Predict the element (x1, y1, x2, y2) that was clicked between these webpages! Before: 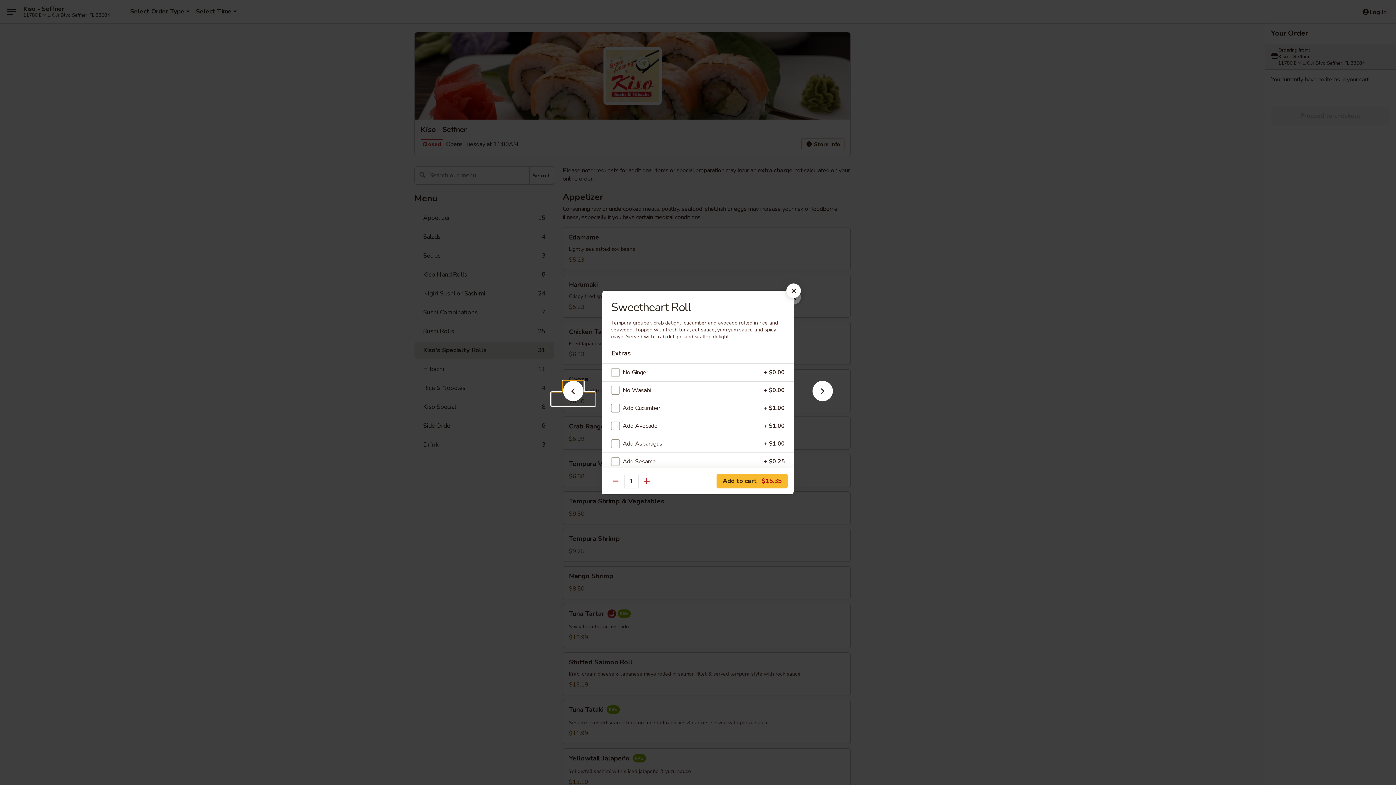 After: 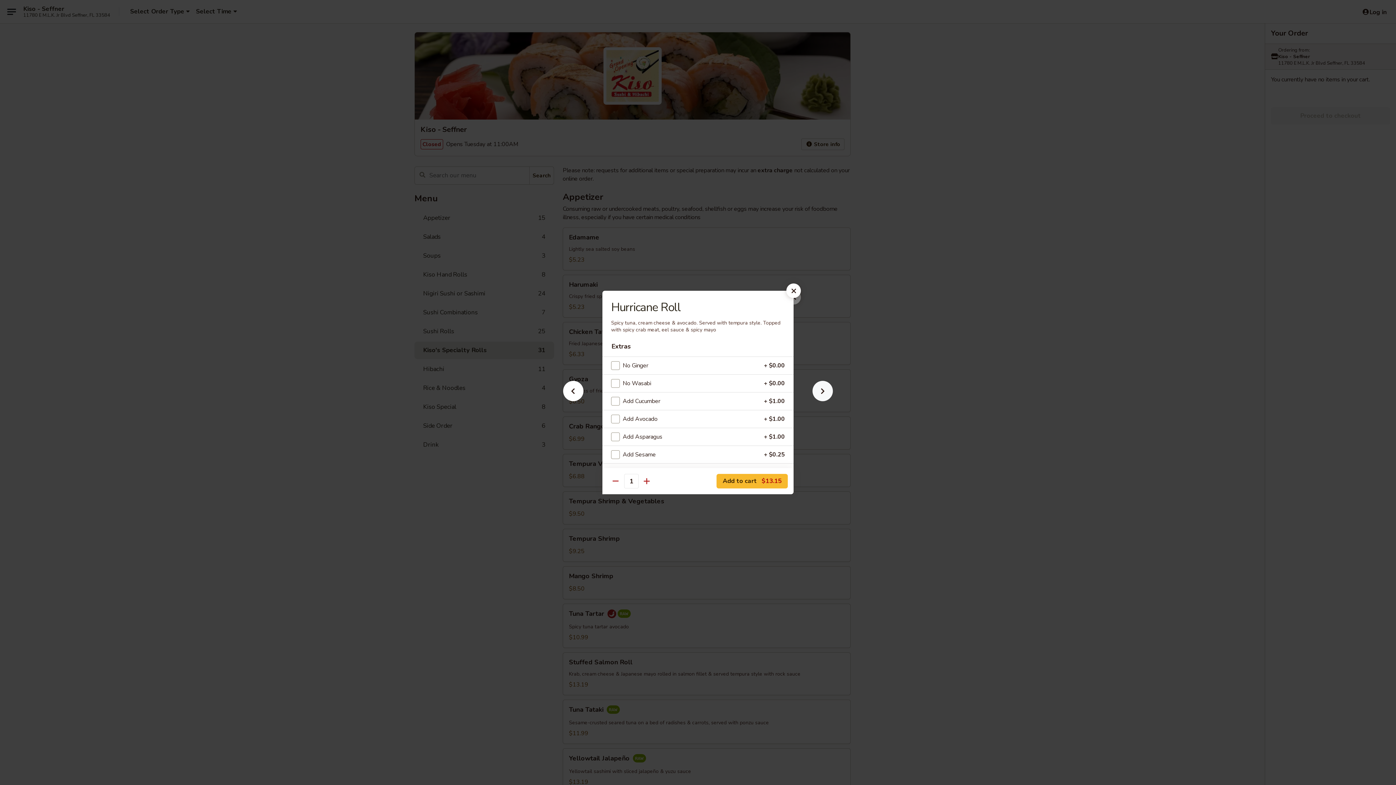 Action: bbox: (801, 392, 844, 405)